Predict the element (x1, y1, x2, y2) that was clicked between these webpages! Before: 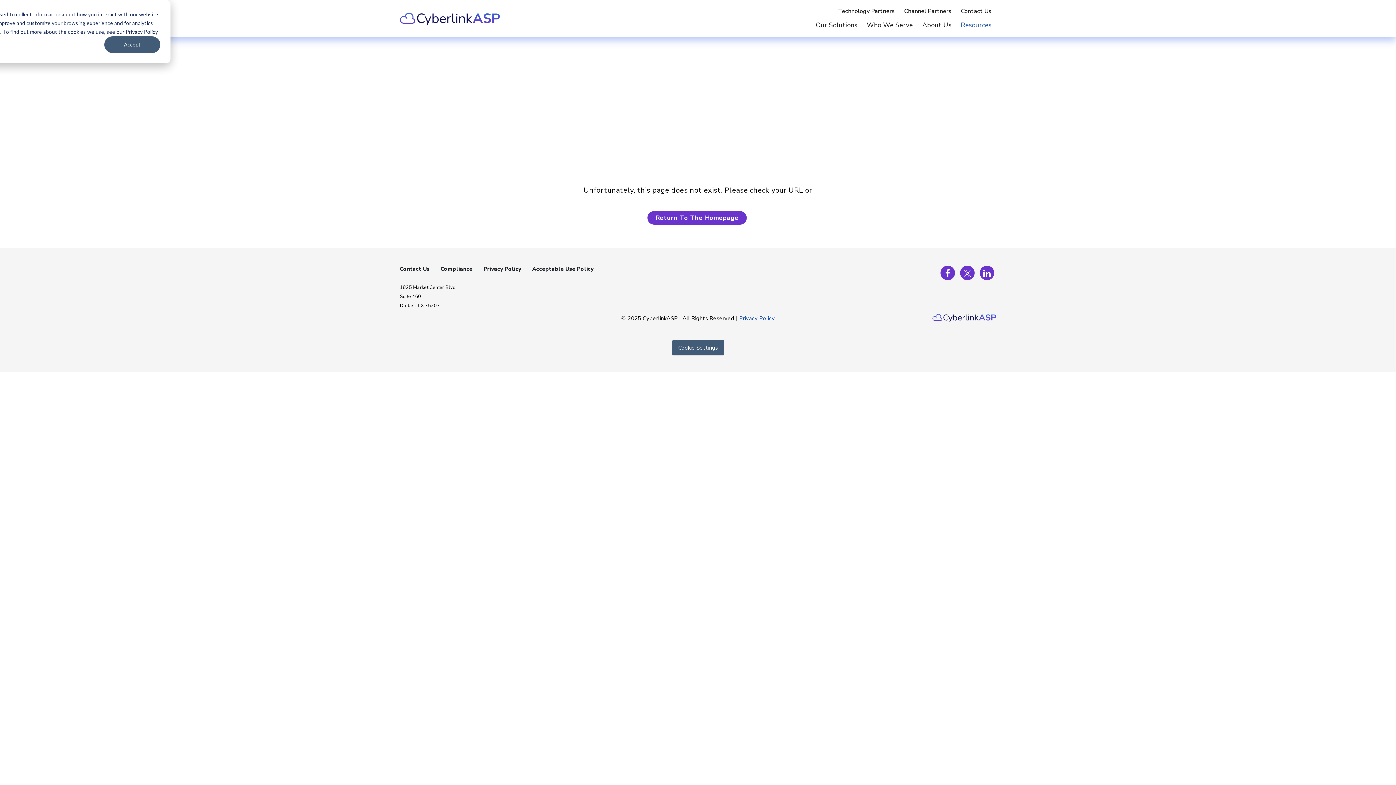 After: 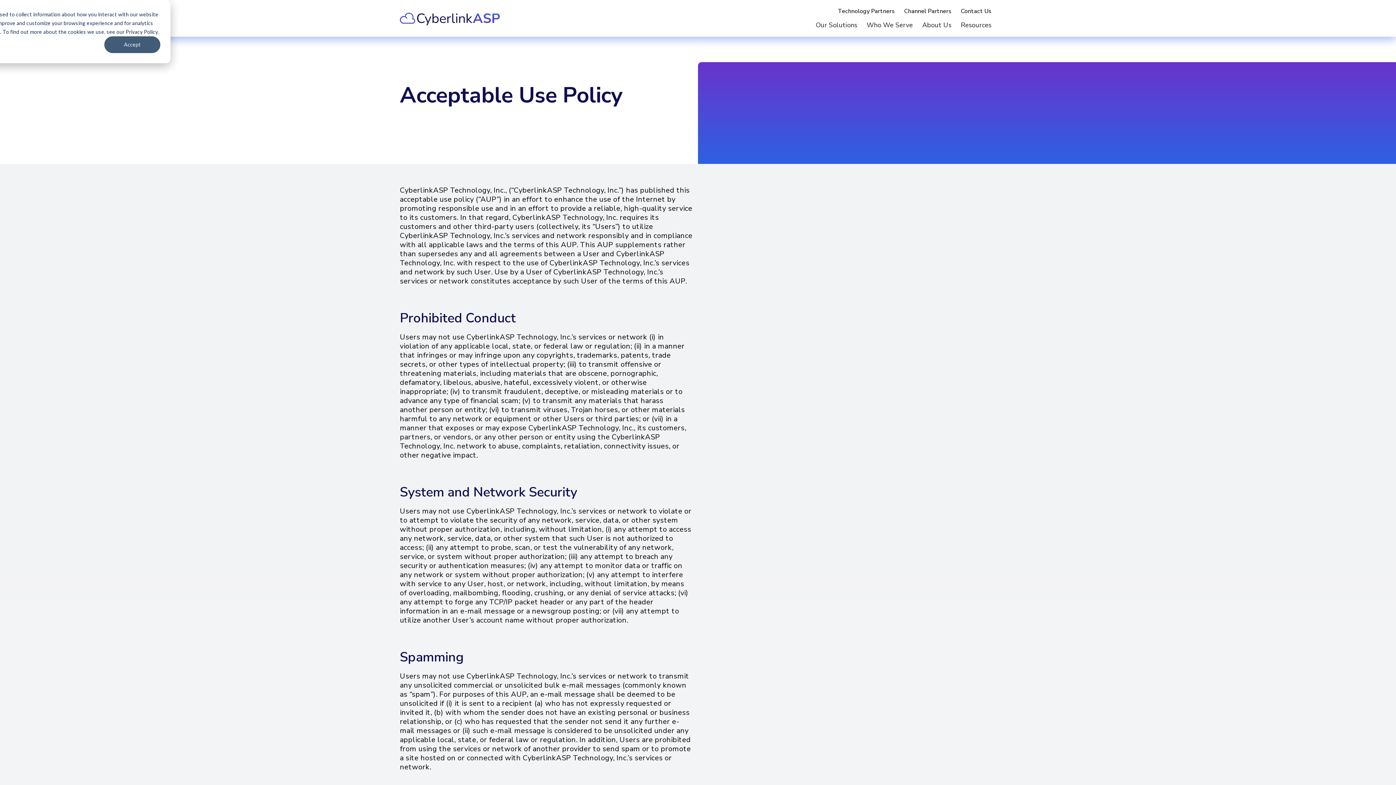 Action: label: Acceptable Use Policy bbox: (532, 265, 593, 272)